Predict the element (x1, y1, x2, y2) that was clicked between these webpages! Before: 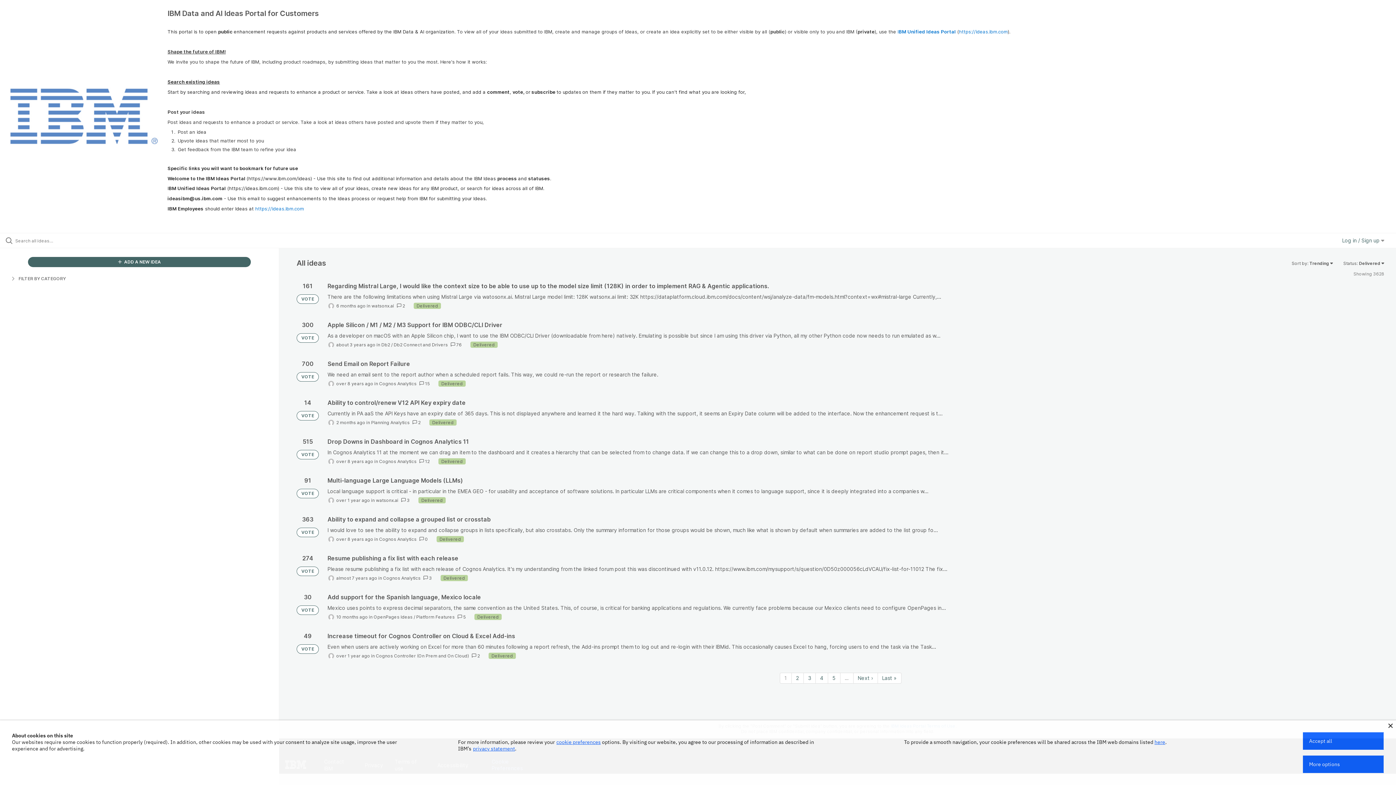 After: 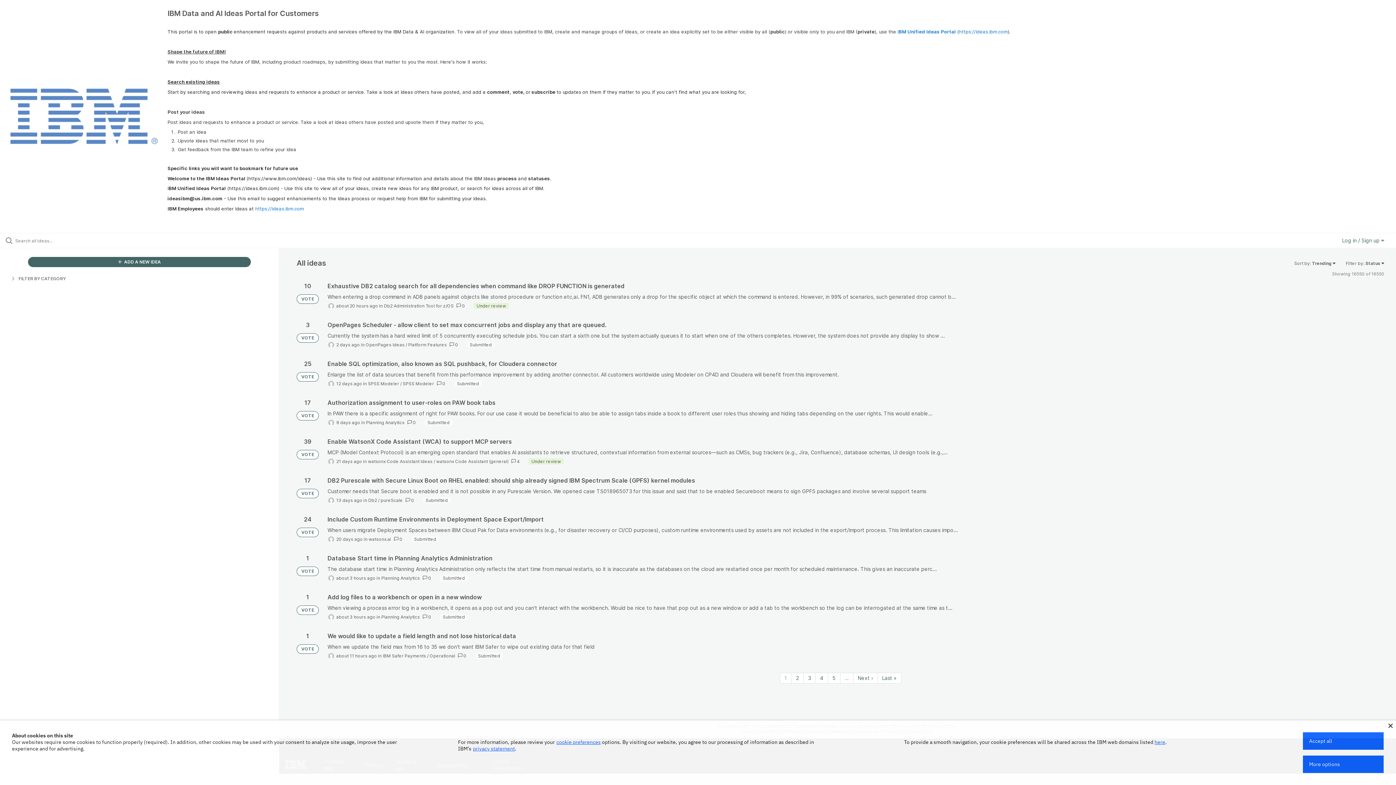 Action: label: VOTE bbox: (296, 411, 318, 420)